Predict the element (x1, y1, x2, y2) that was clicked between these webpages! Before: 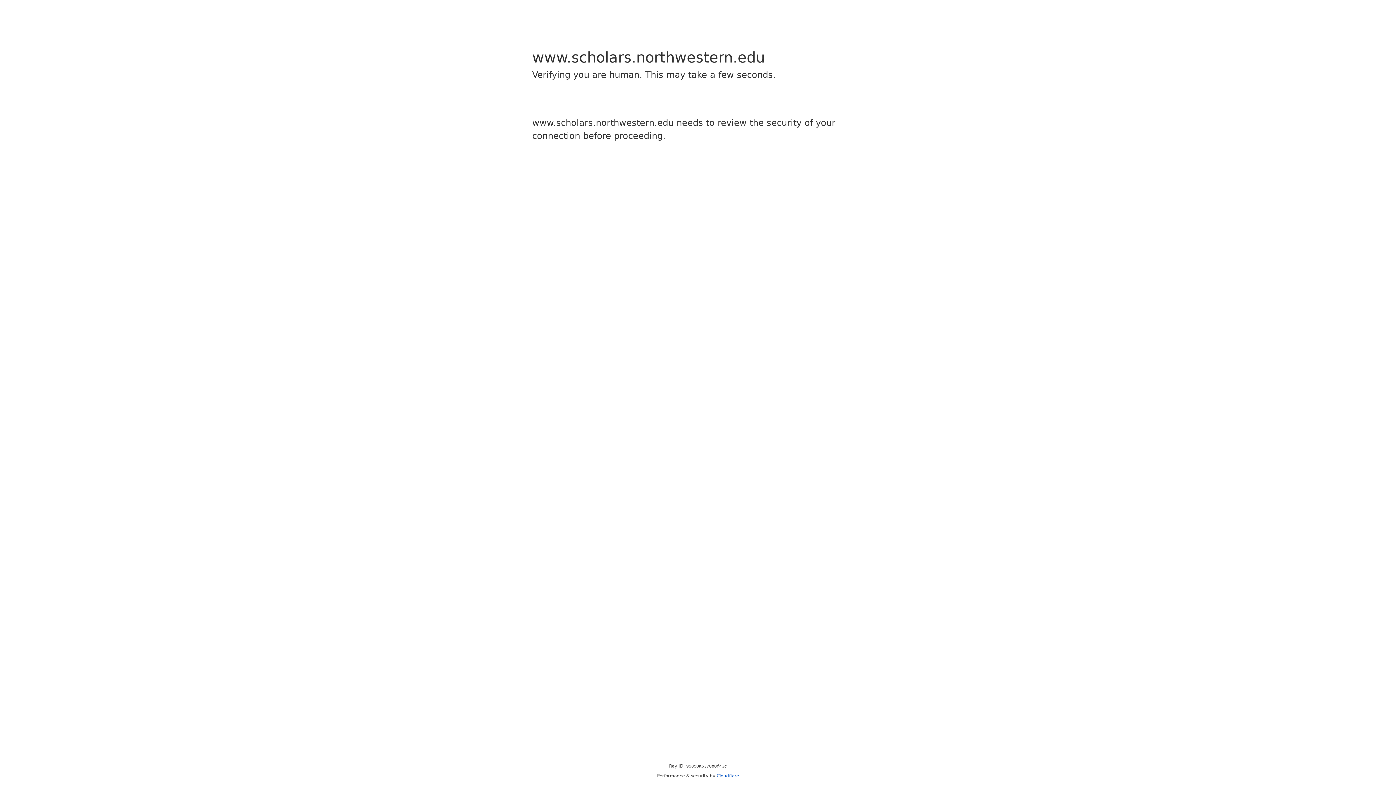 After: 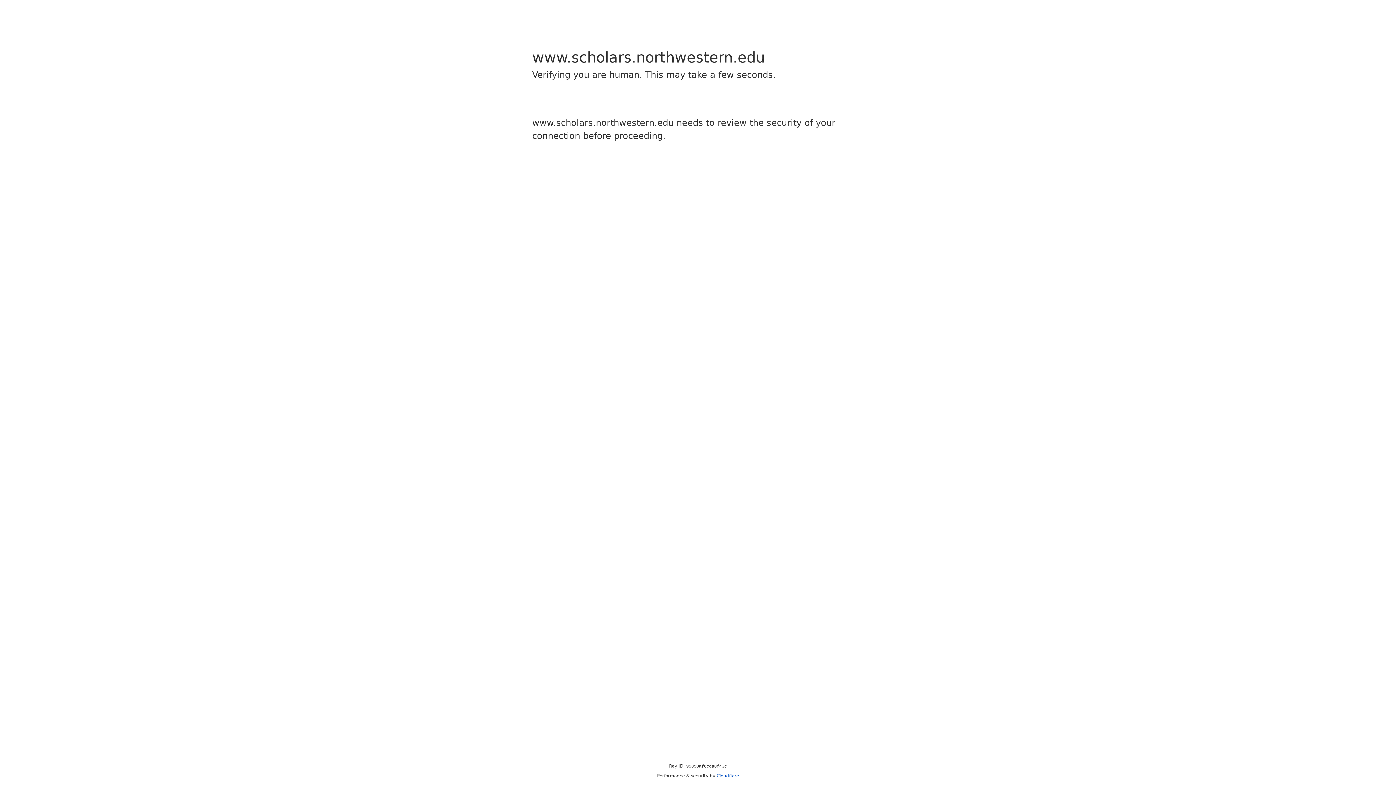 Action: bbox: (716, 773, 739, 778) label: Cloudflare